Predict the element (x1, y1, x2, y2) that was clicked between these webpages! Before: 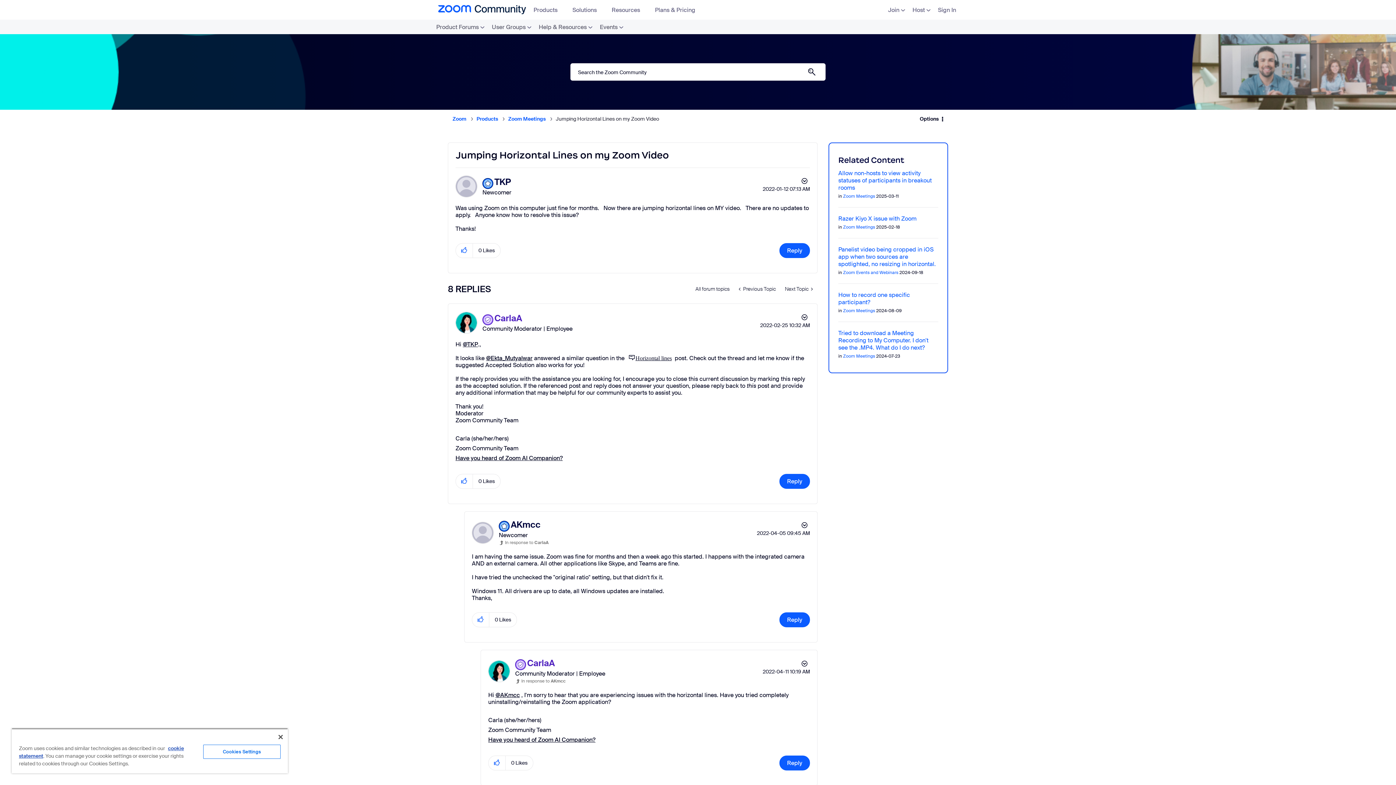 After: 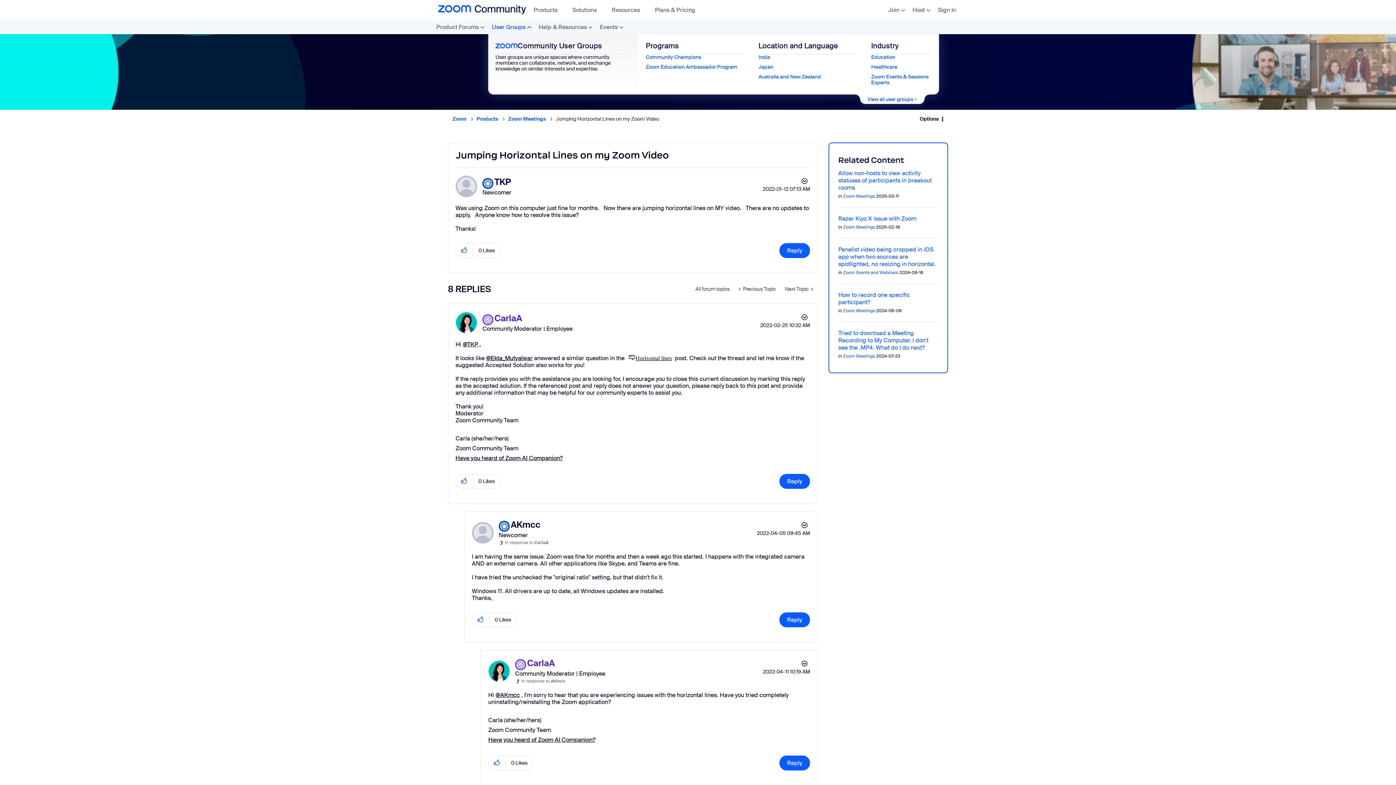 Action: label: User Groups bbox: (488, 19, 535, 34)